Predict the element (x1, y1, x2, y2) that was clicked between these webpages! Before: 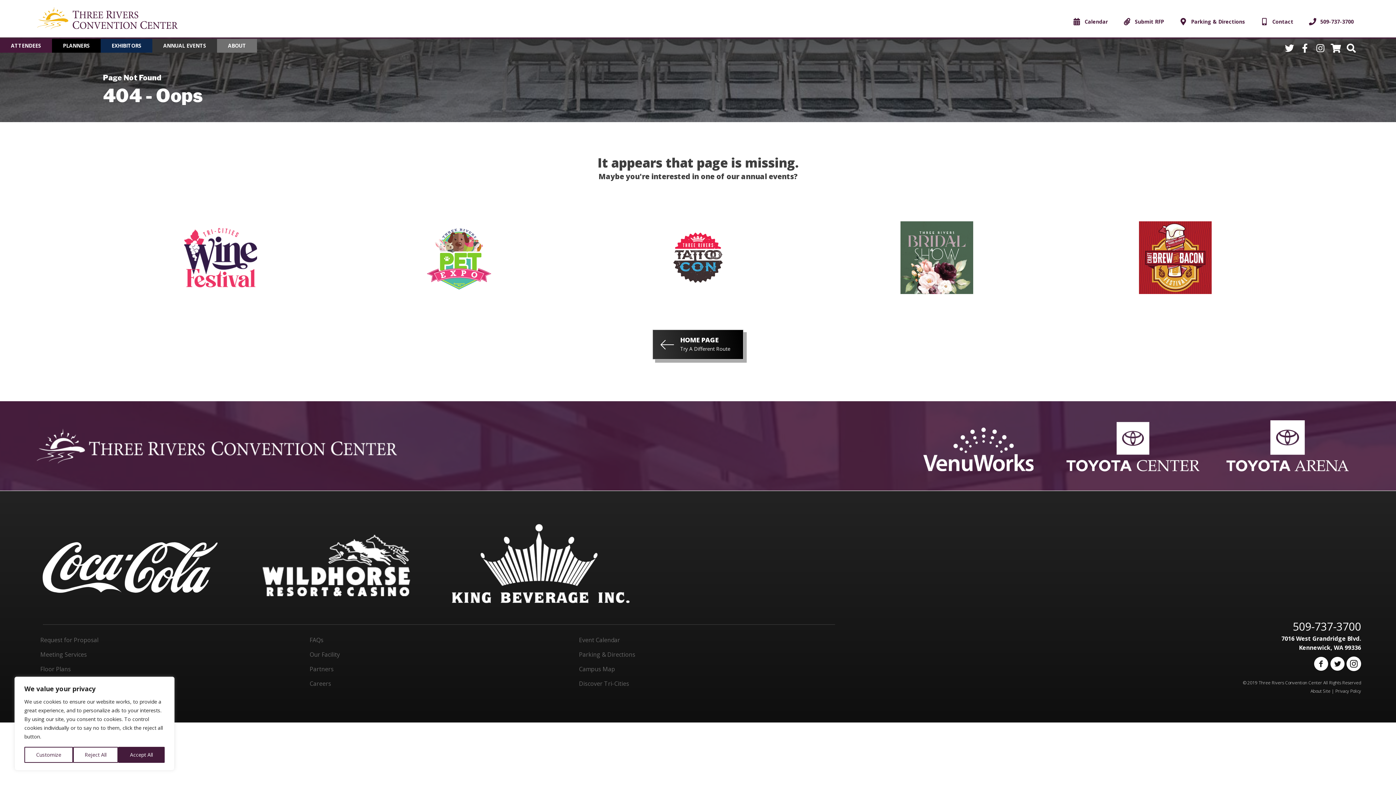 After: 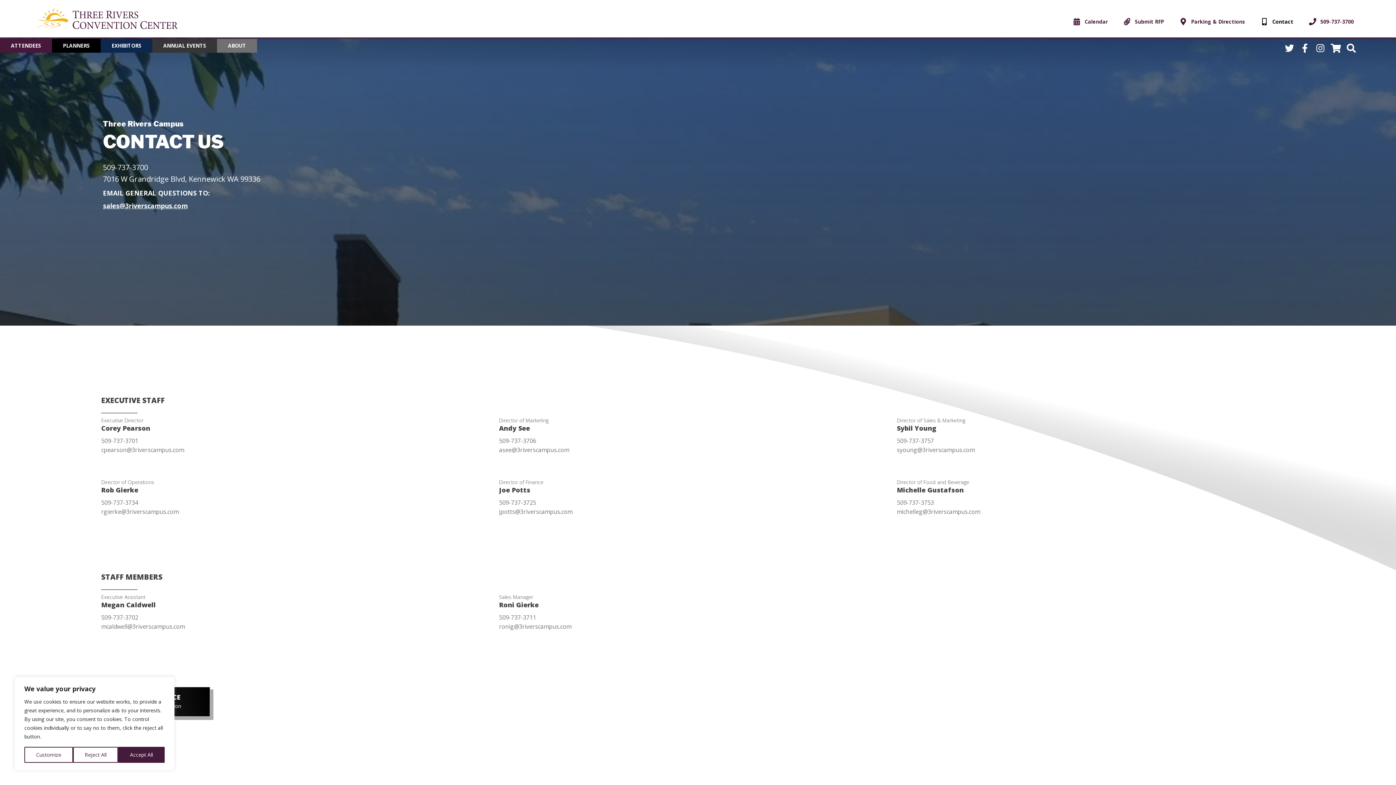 Action: bbox: (1252, 11, 1300, 30) label: Contact